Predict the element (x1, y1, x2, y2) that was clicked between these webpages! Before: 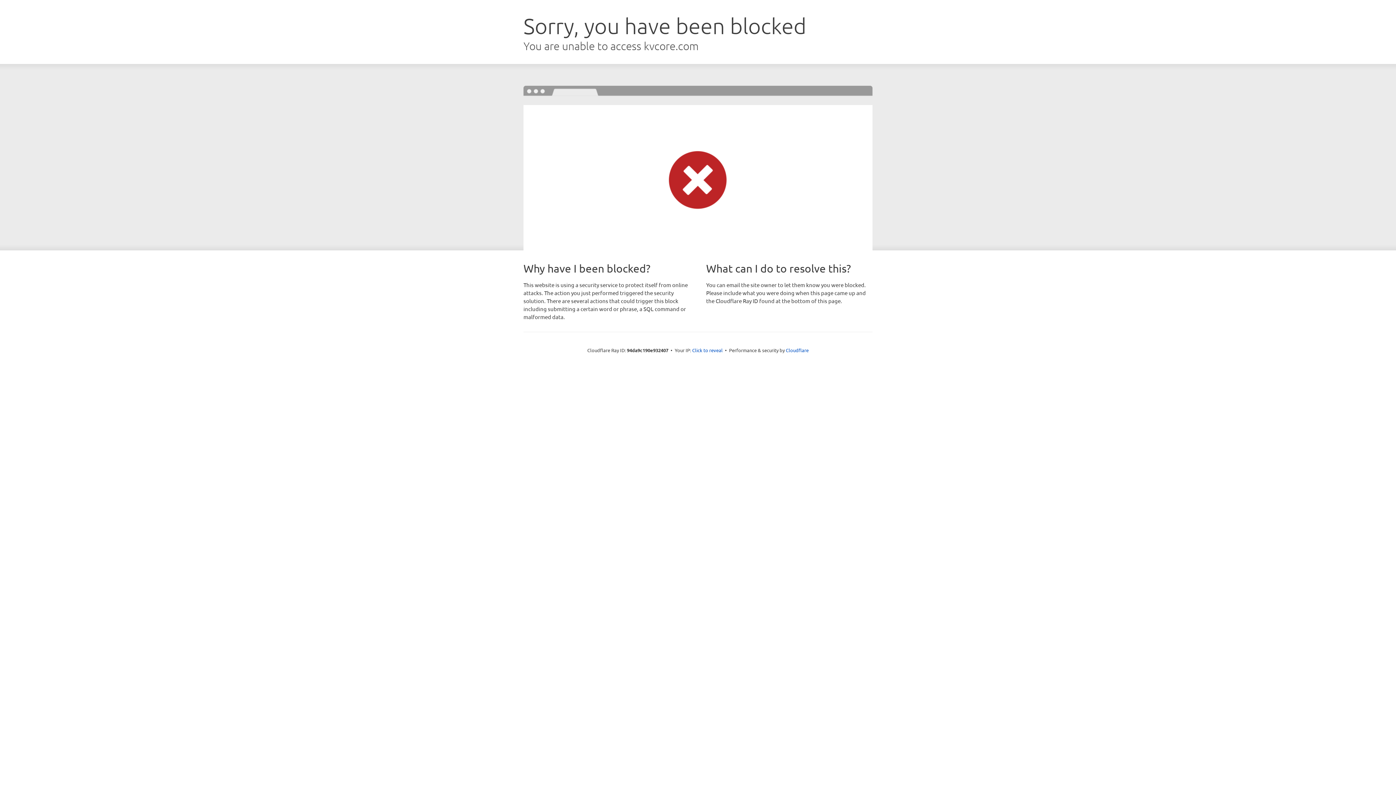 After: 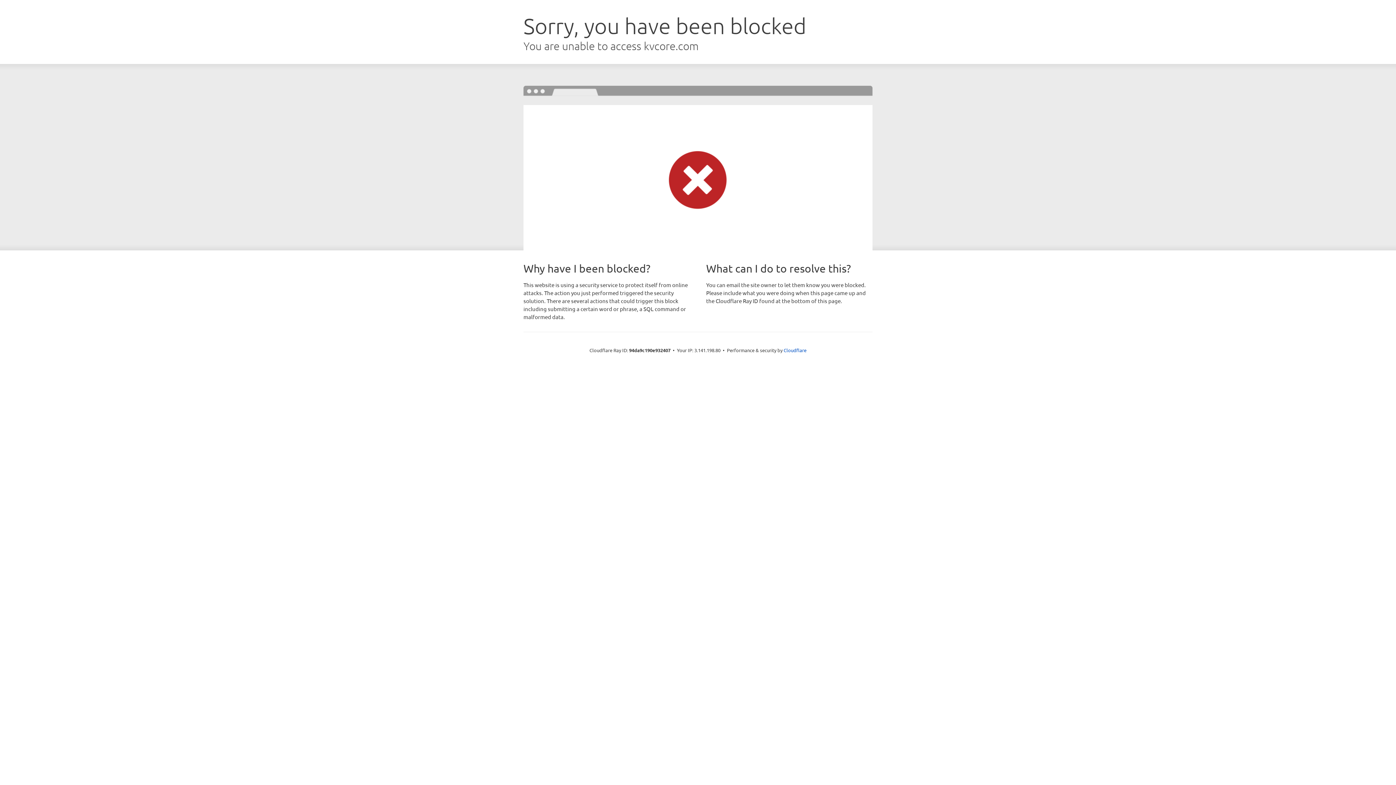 Action: label: Click to reveal bbox: (692, 346, 722, 353)